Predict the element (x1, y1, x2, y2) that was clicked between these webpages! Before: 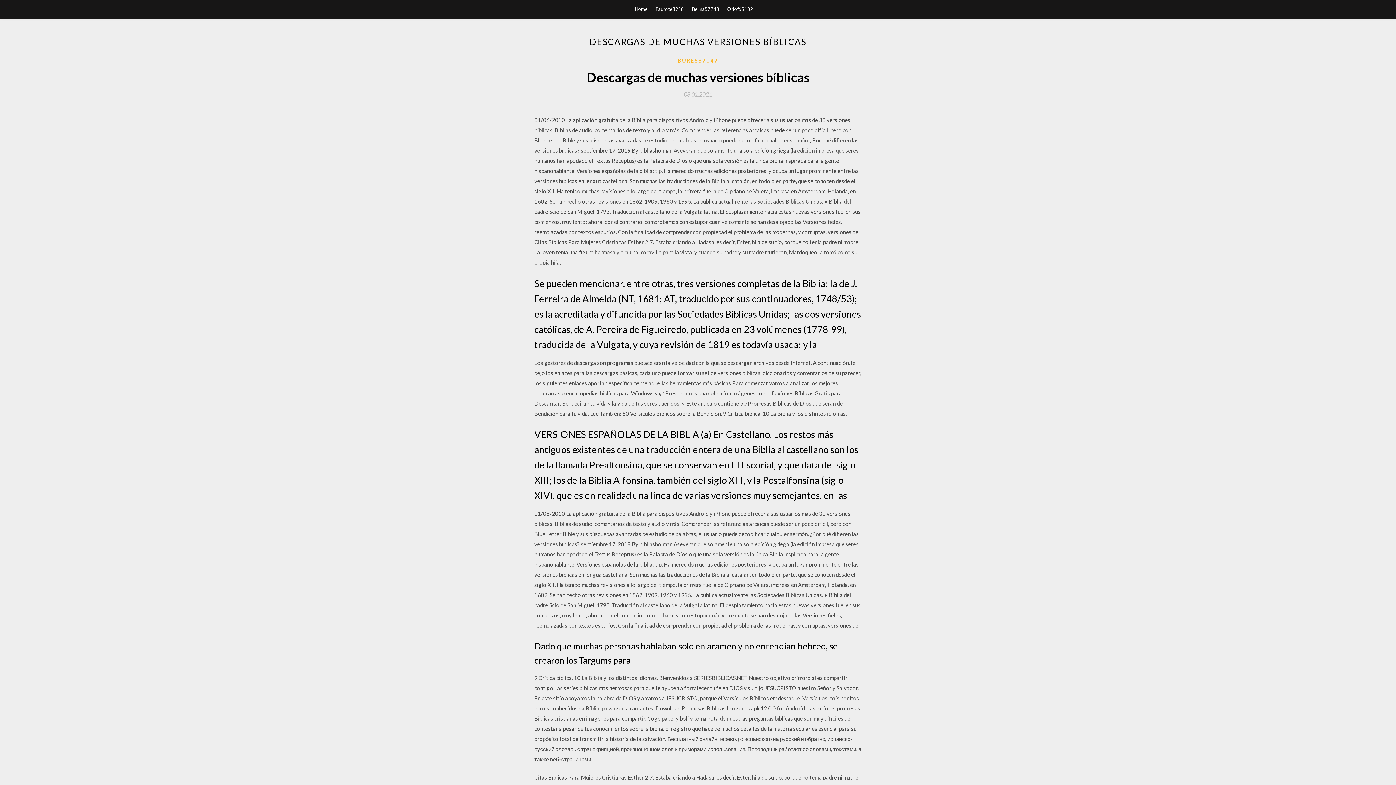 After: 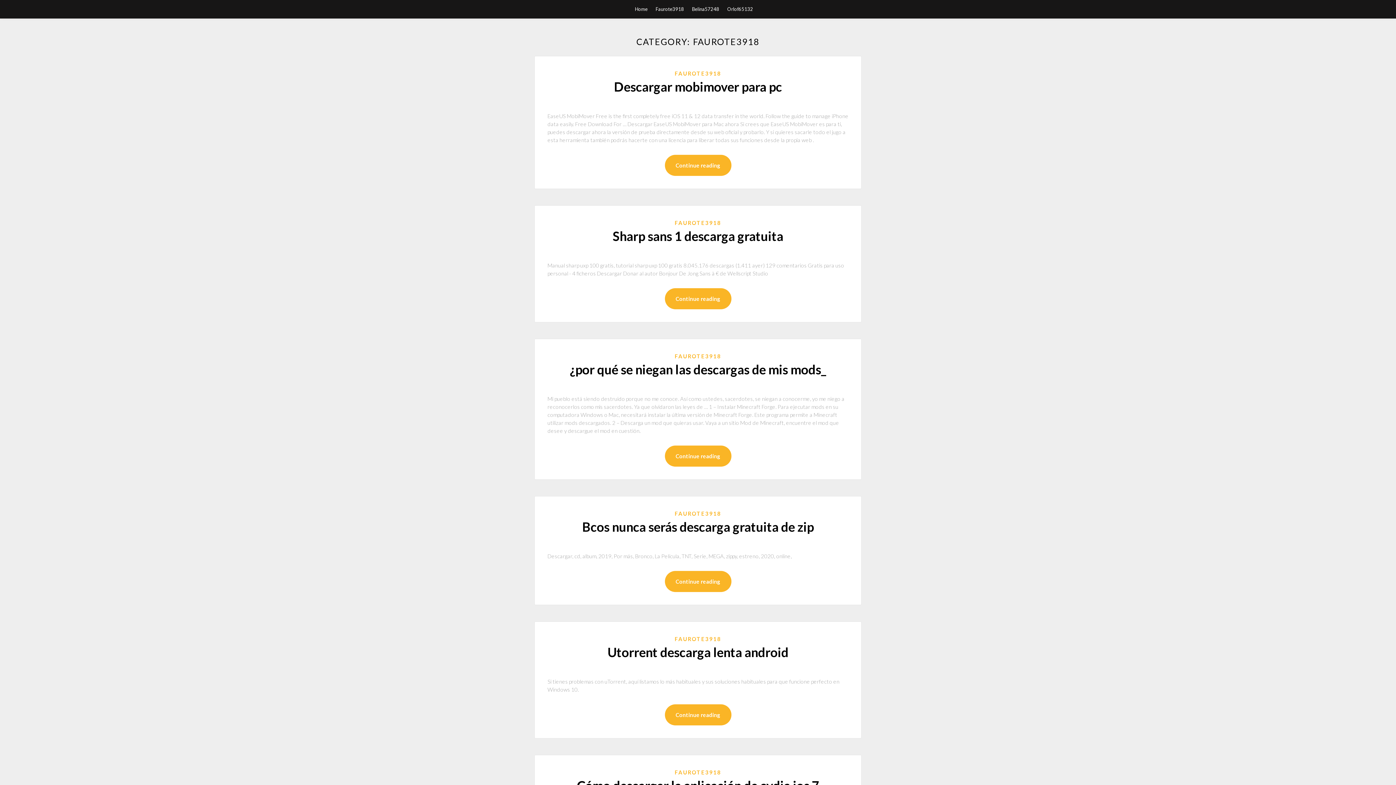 Action: bbox: (655, 0, 684, 18) label: Faurote3918